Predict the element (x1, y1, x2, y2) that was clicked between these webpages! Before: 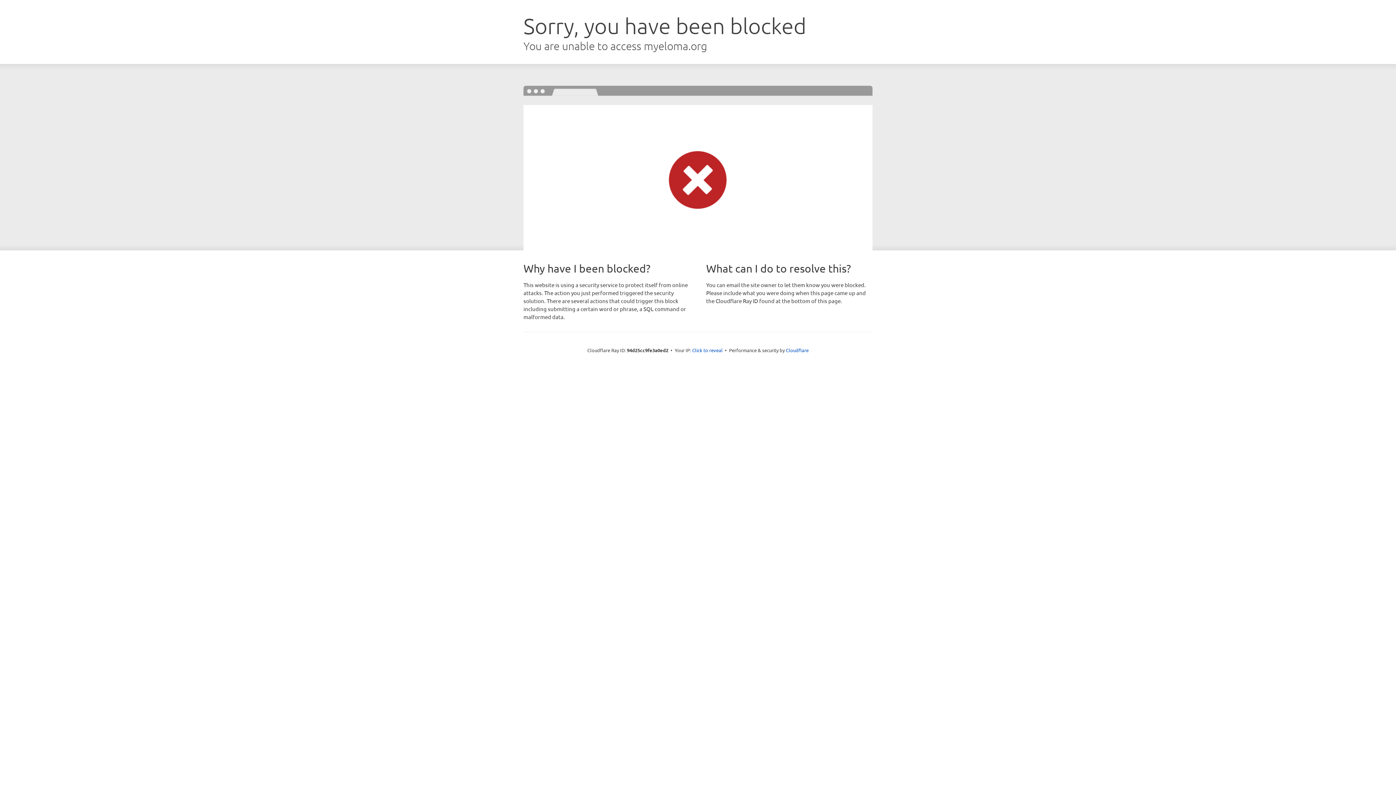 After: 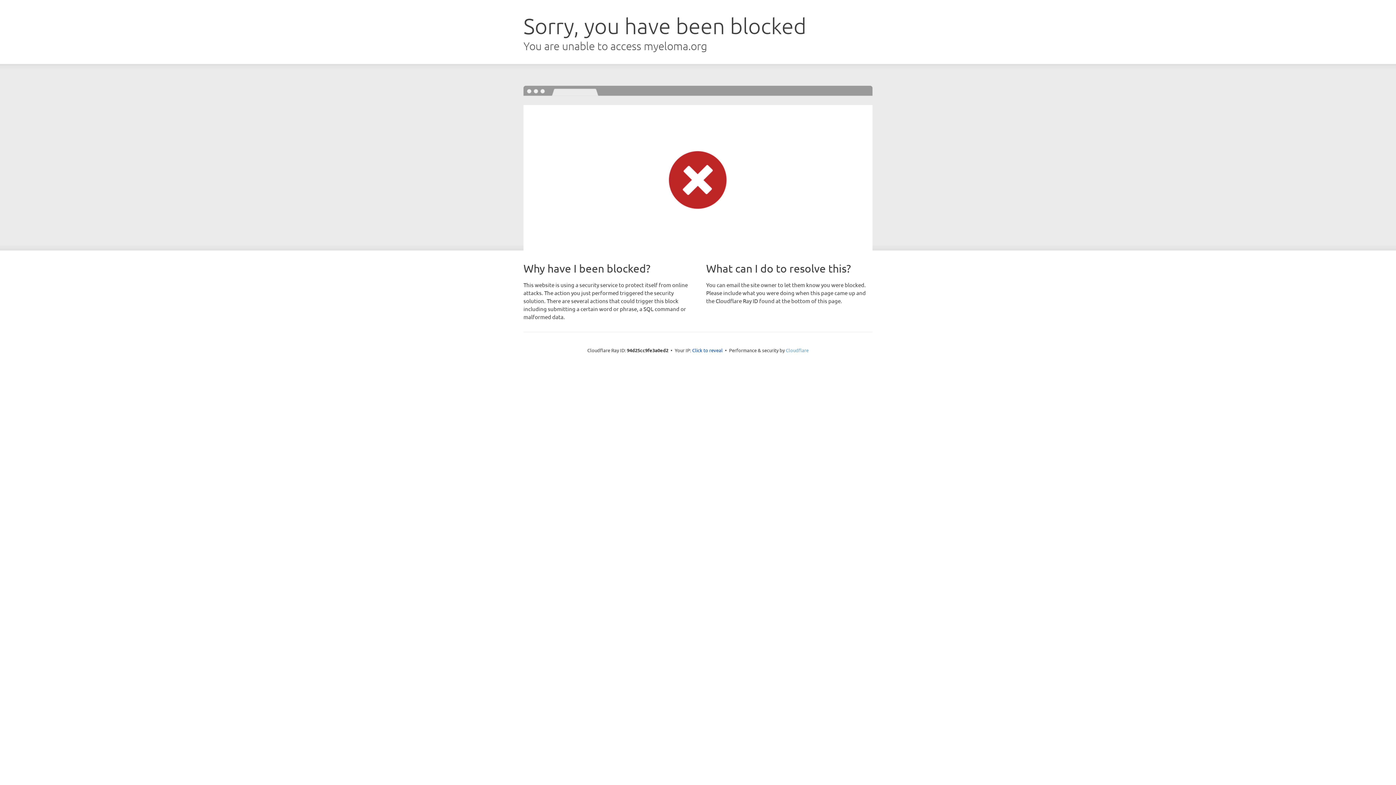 Action: label: Cloudflare bbox: (786, 347, 808, 353)